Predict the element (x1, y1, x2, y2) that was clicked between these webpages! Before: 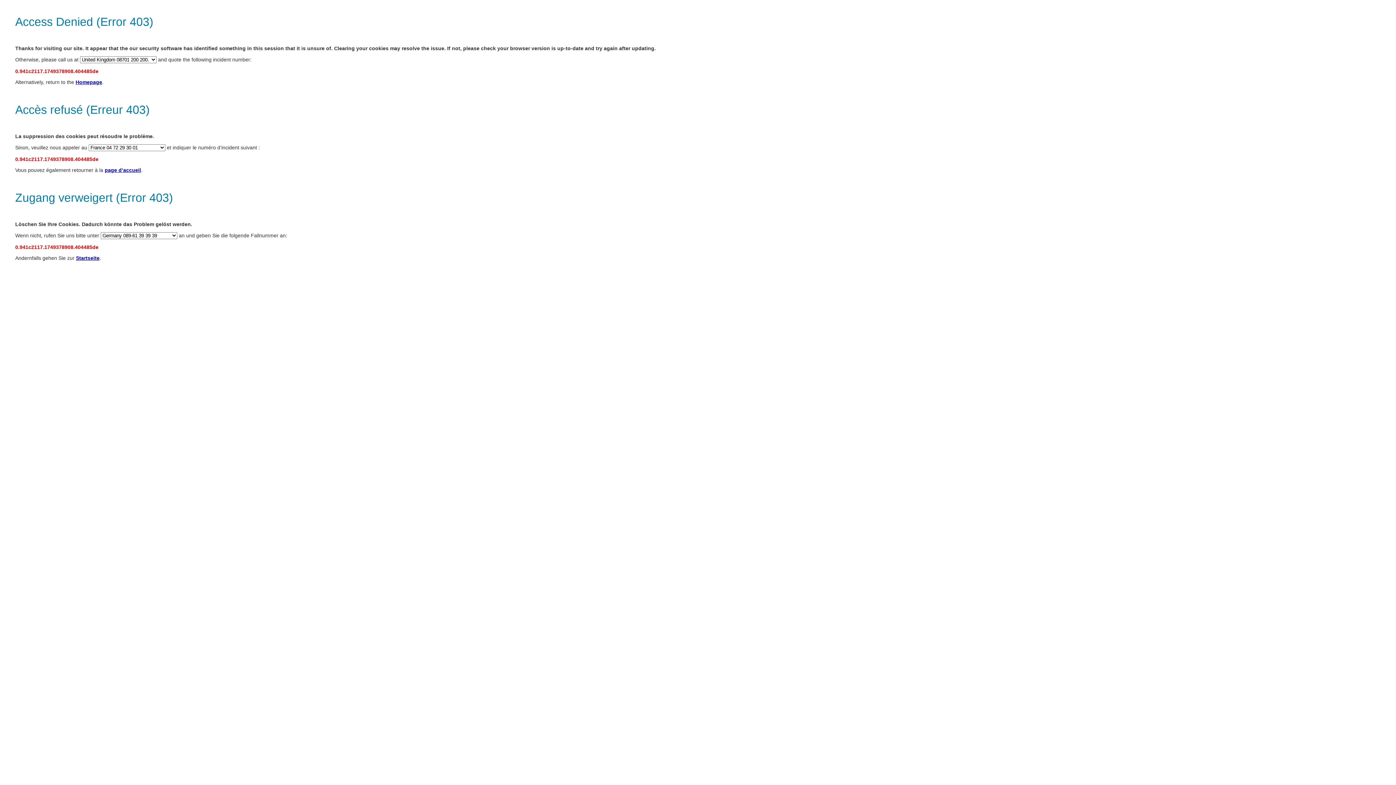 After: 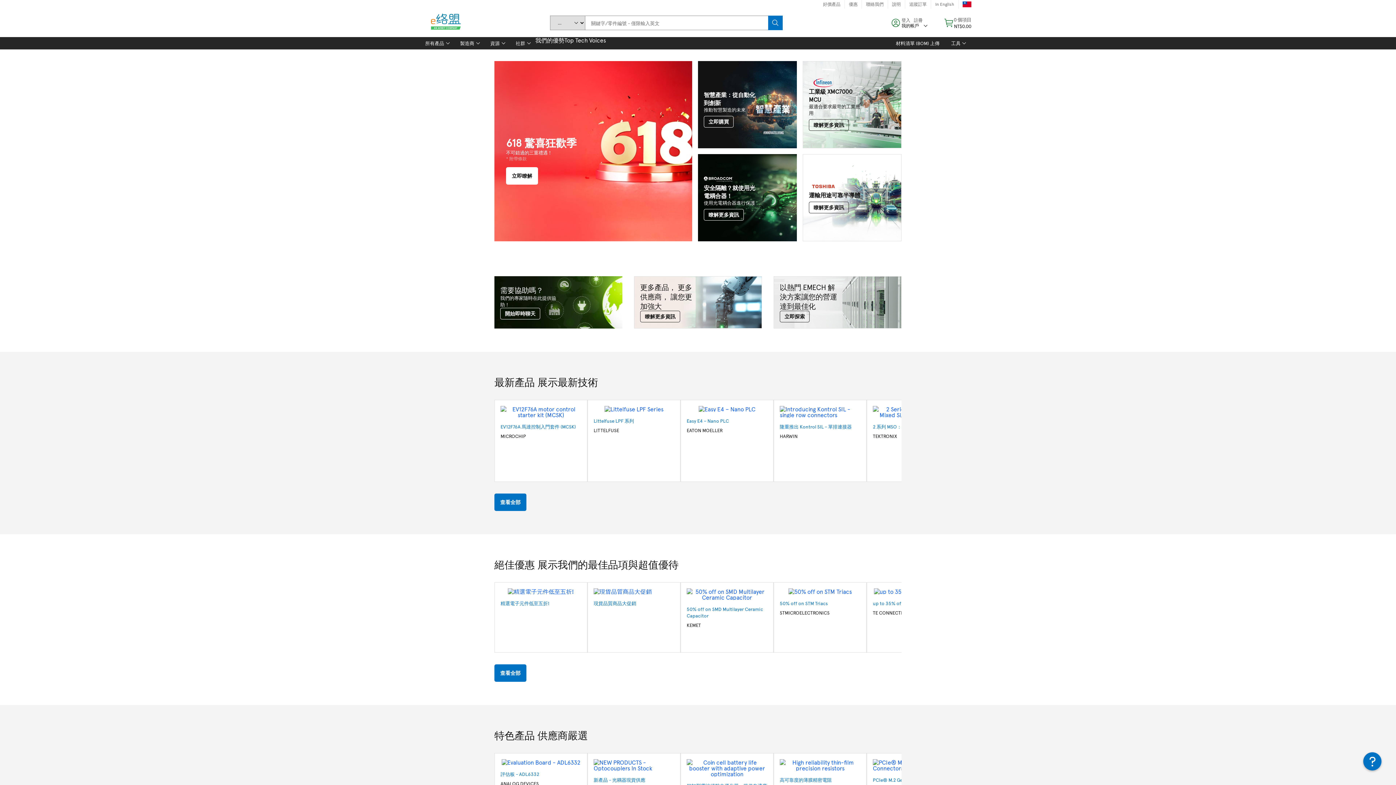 Action: bbox: (104, 167, 141, 173) label: page d’accueil